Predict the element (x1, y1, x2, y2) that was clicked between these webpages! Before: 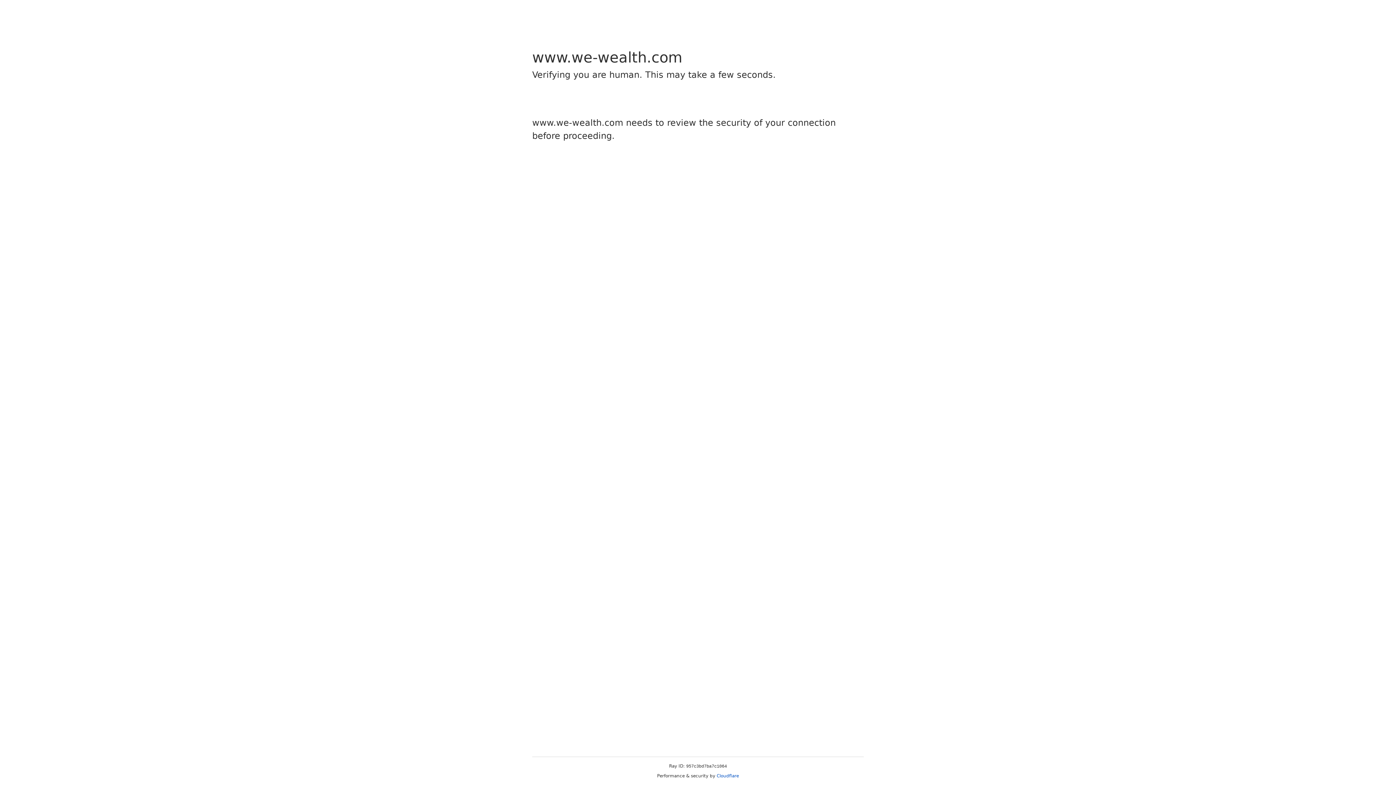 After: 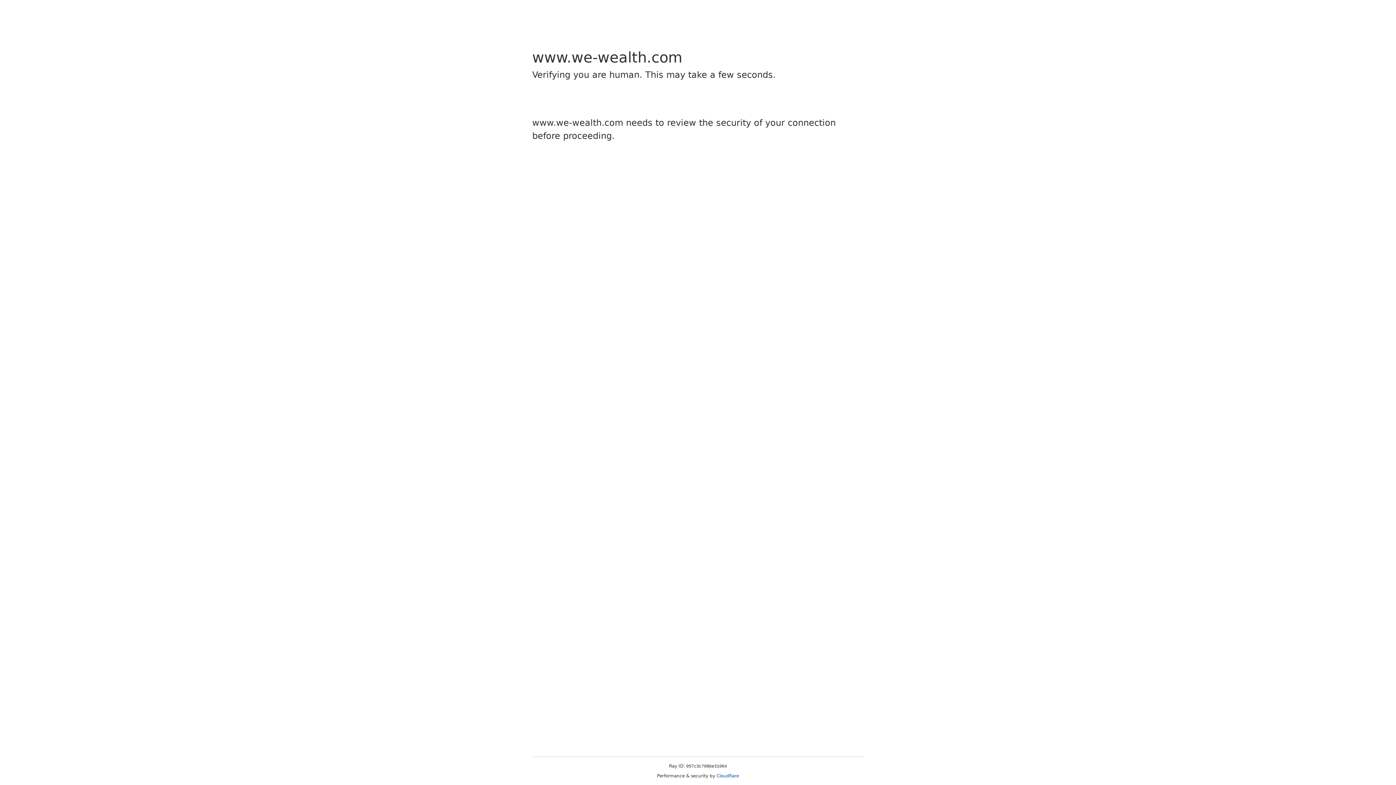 Action: bbox: (716, 773, 739, 778) label: Cloudflare